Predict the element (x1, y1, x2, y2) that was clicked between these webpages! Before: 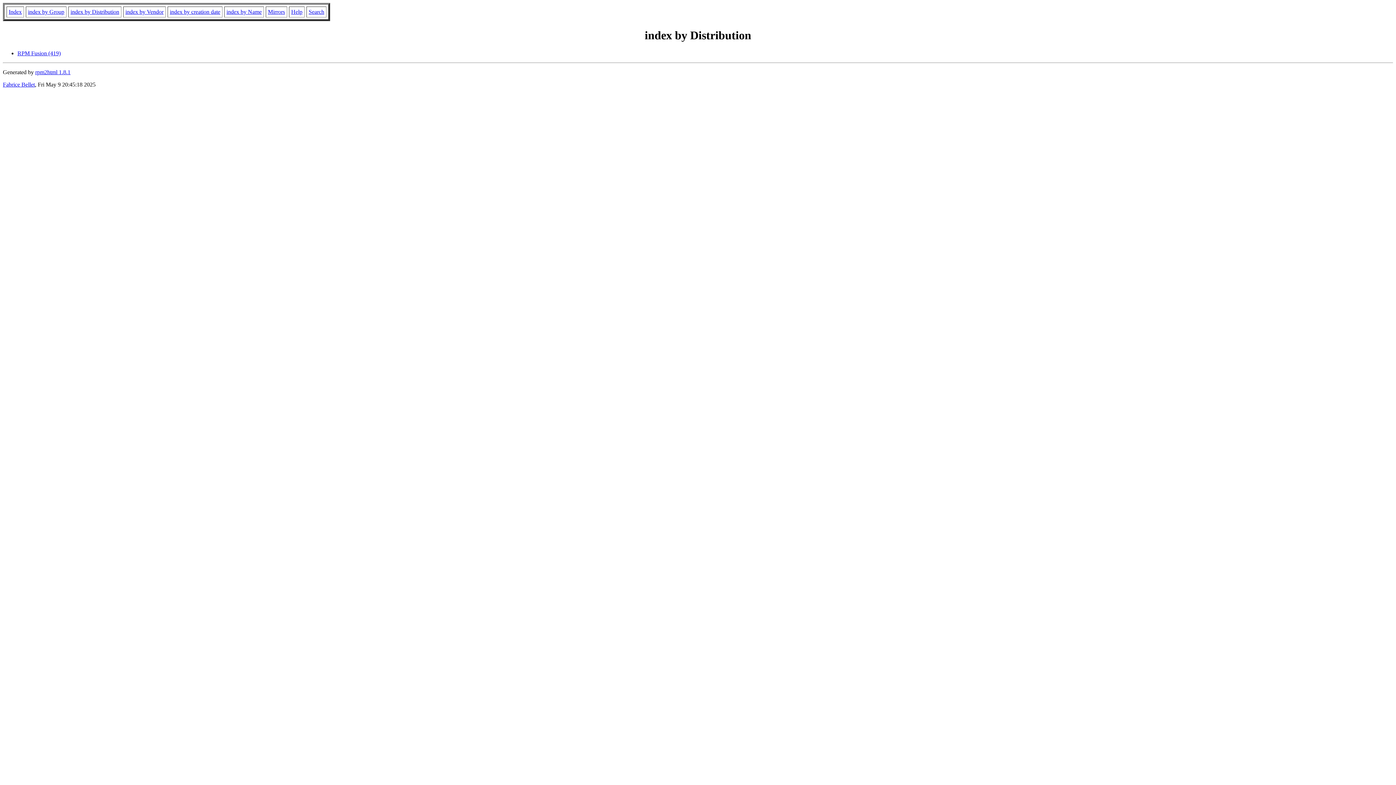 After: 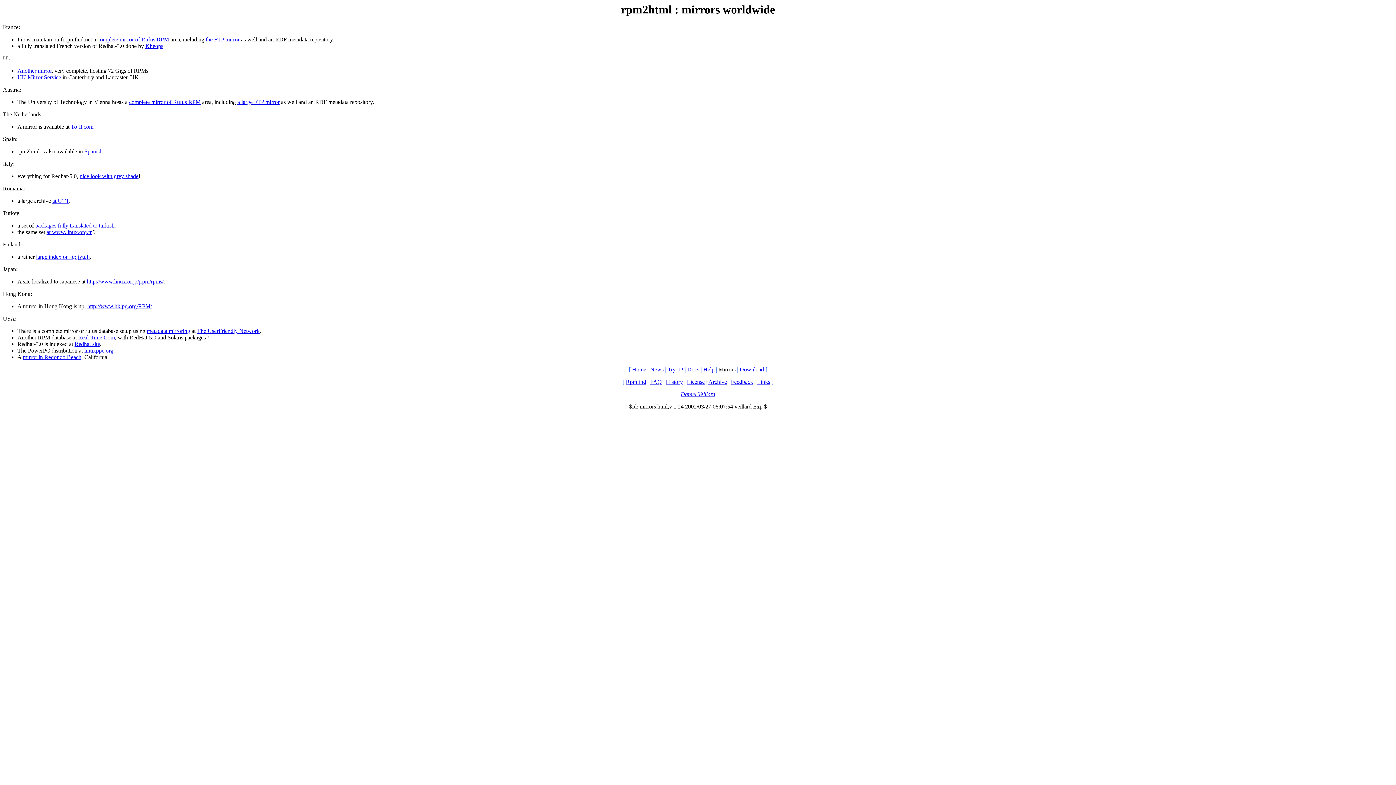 Action: label: Mirrors bbox: (268, 8, 285, 14)